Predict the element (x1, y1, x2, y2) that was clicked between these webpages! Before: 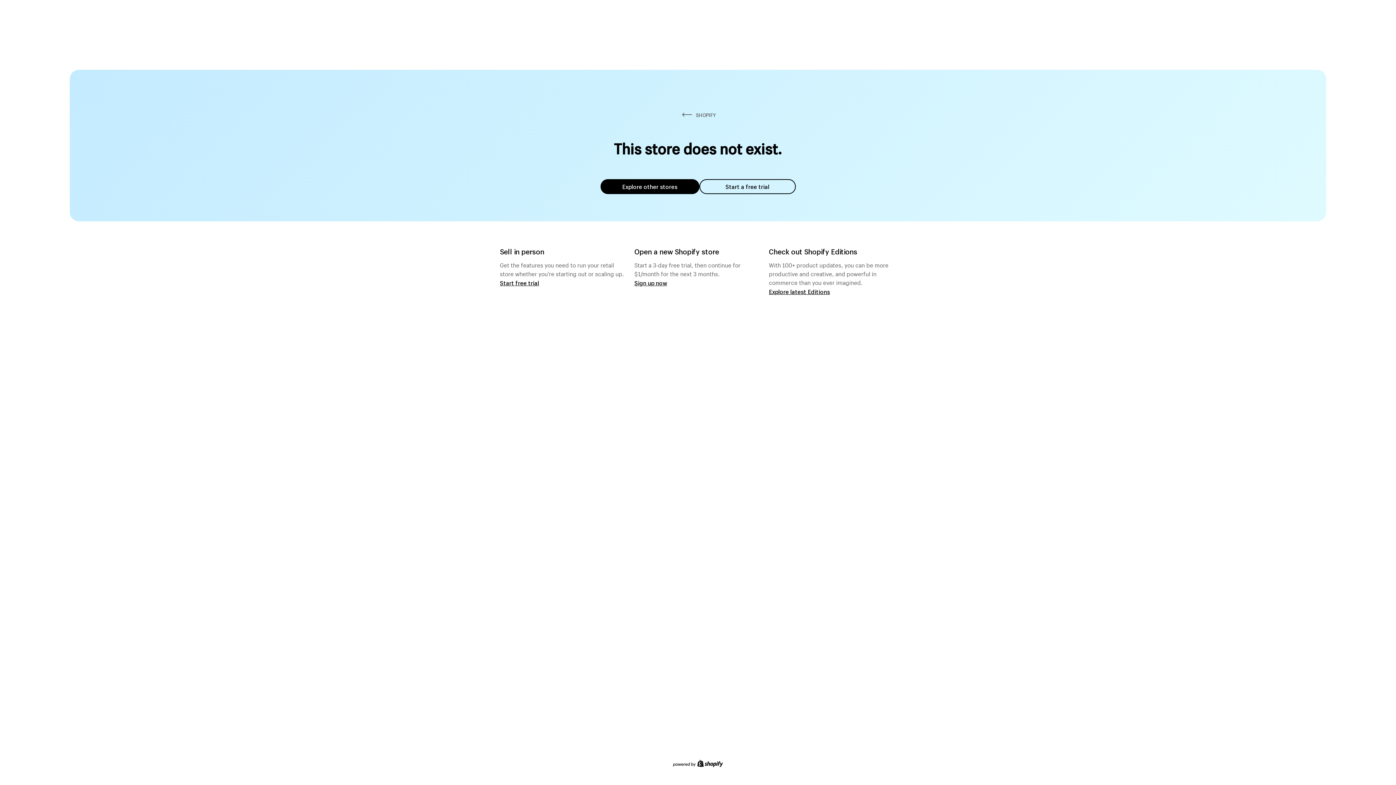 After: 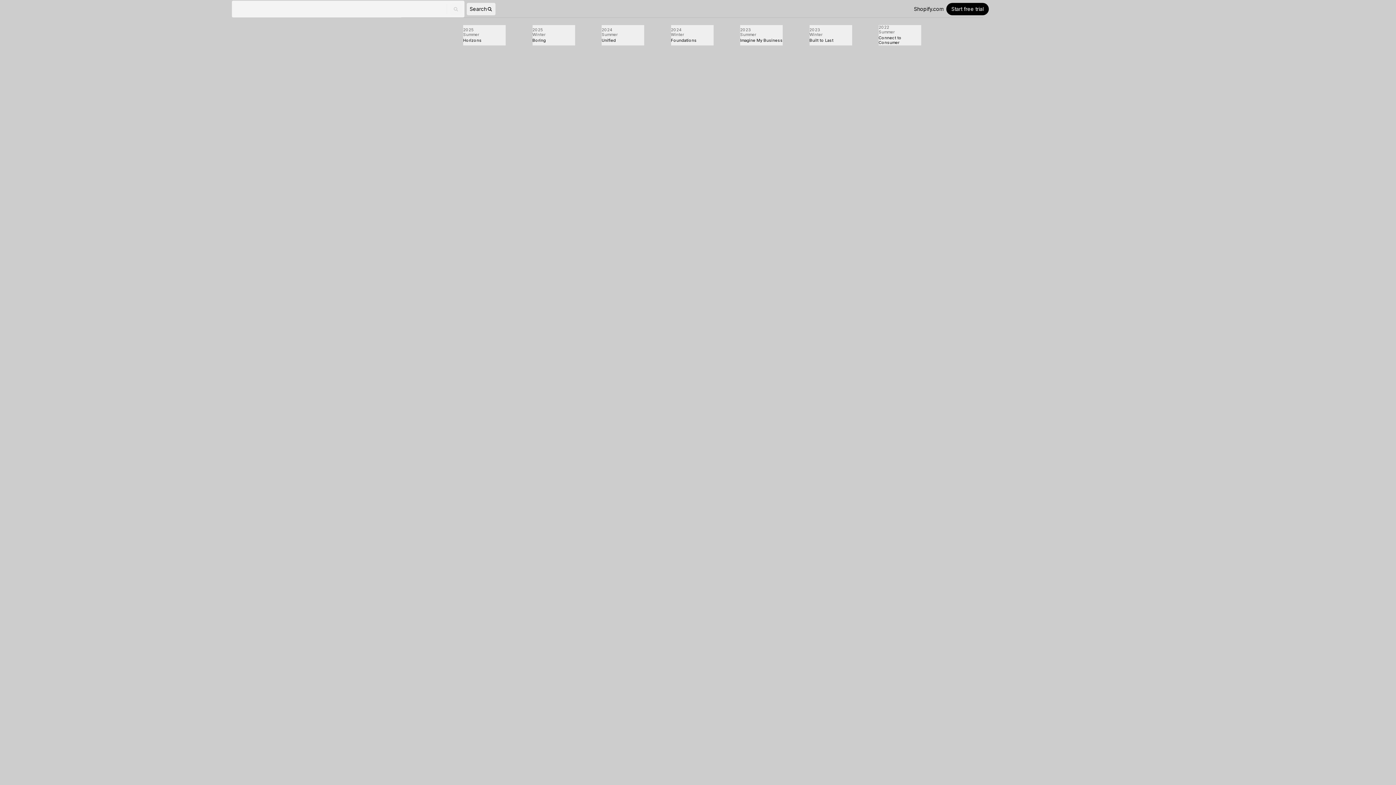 Action: label: Explore latest Editions bbox: (769, 287, 830, 295)